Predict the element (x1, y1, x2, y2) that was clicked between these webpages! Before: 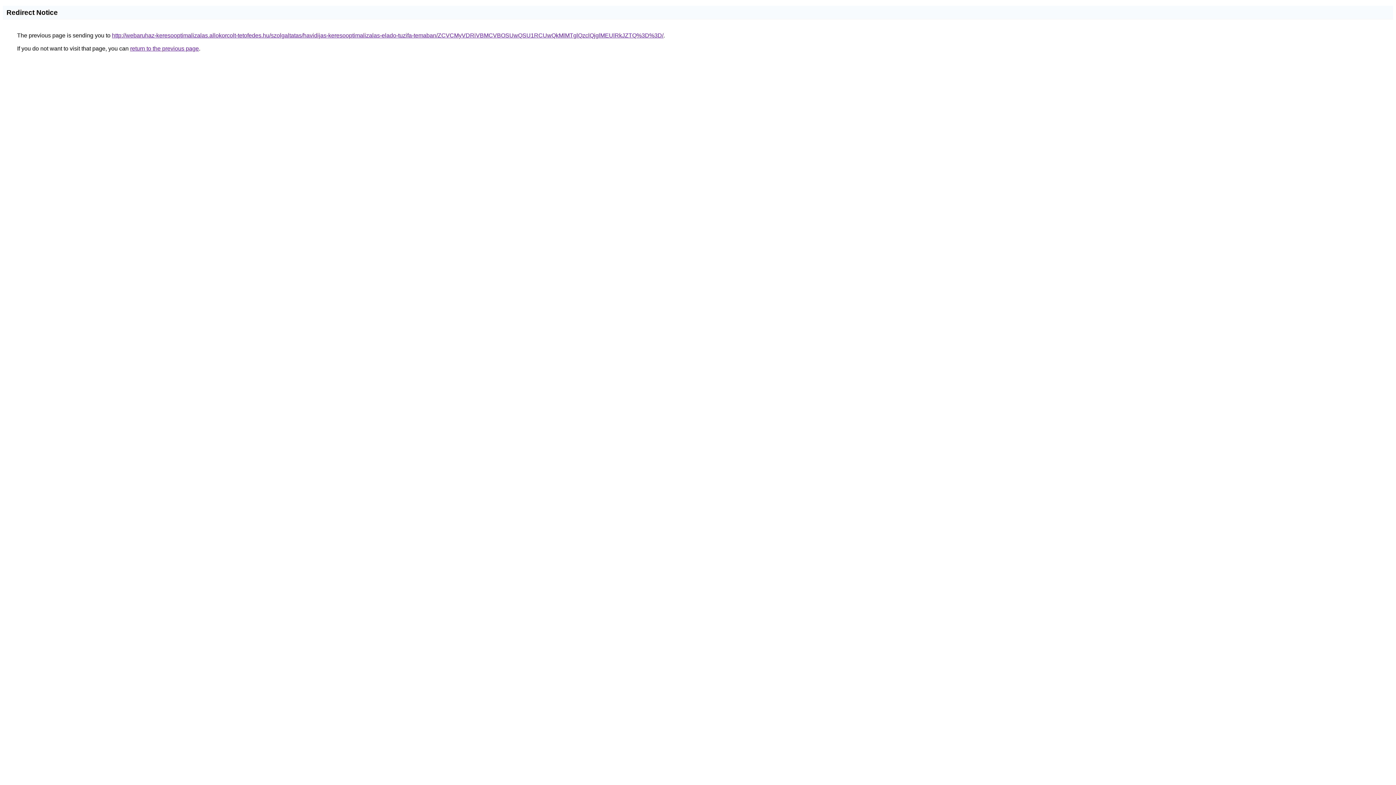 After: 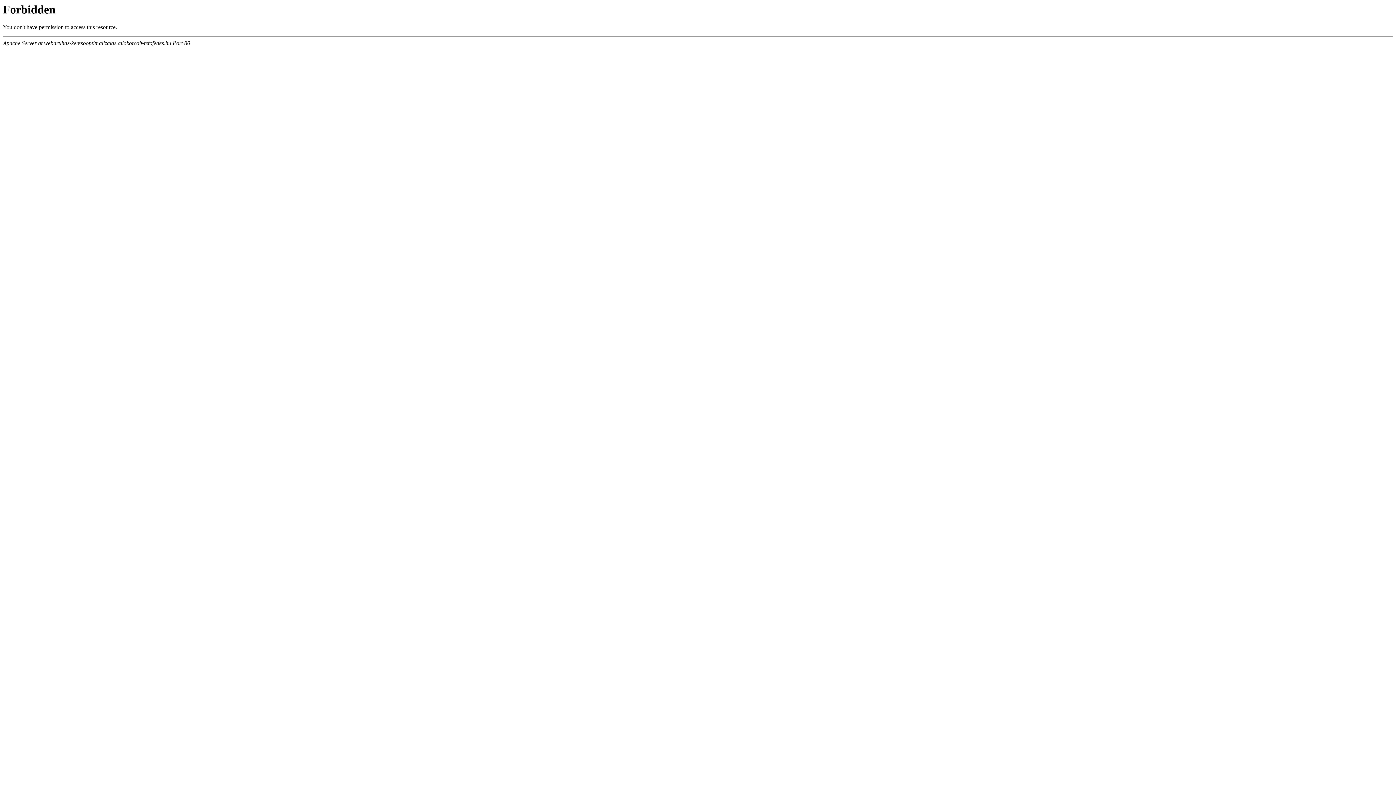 Action: bbox: (112, 32, 663, 38) label: http://webaruhaz-keresooptimalizalas.allokorcolt-tetofedes.hu/szolgaltatas/havidijas-keresooptimalizalas-elado-tuzifa-temaban/ZCVCMyVDRiVBMCVBOSUwQSU1RCUwQkMlMTglQzclQjglMEUlRkJZTQ%3D%3D/